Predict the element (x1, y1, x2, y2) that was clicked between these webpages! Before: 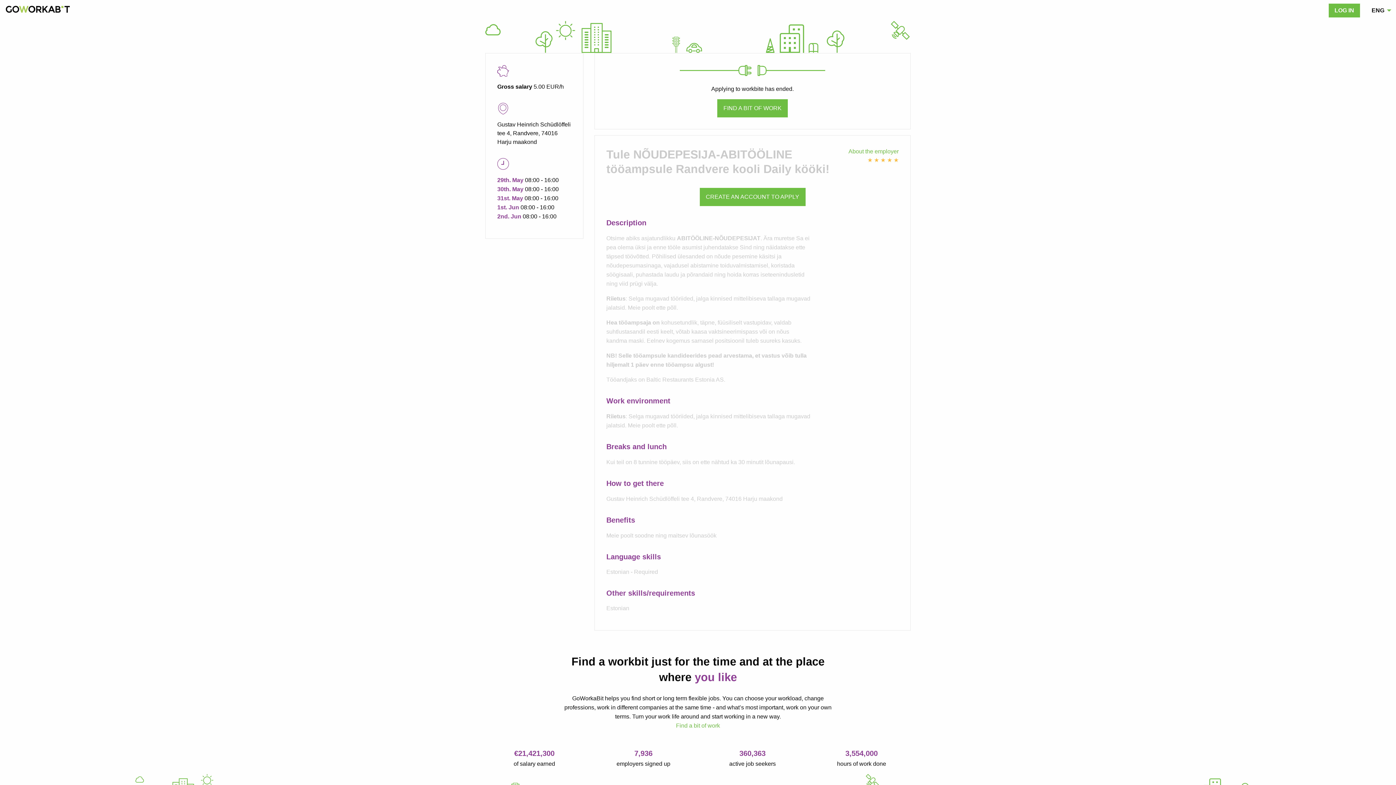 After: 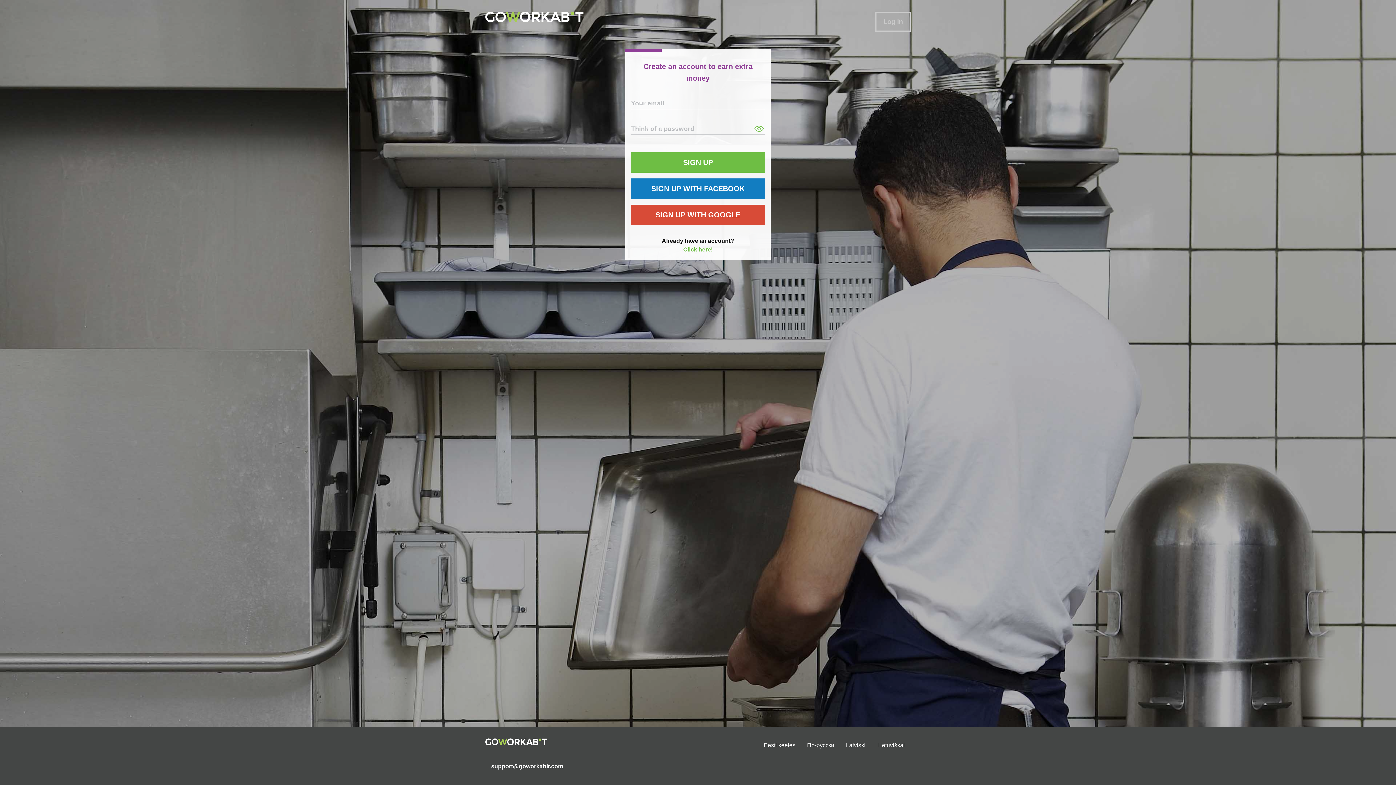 Action: bbox: (676, 722, 720, 728) label: Find a bit of work